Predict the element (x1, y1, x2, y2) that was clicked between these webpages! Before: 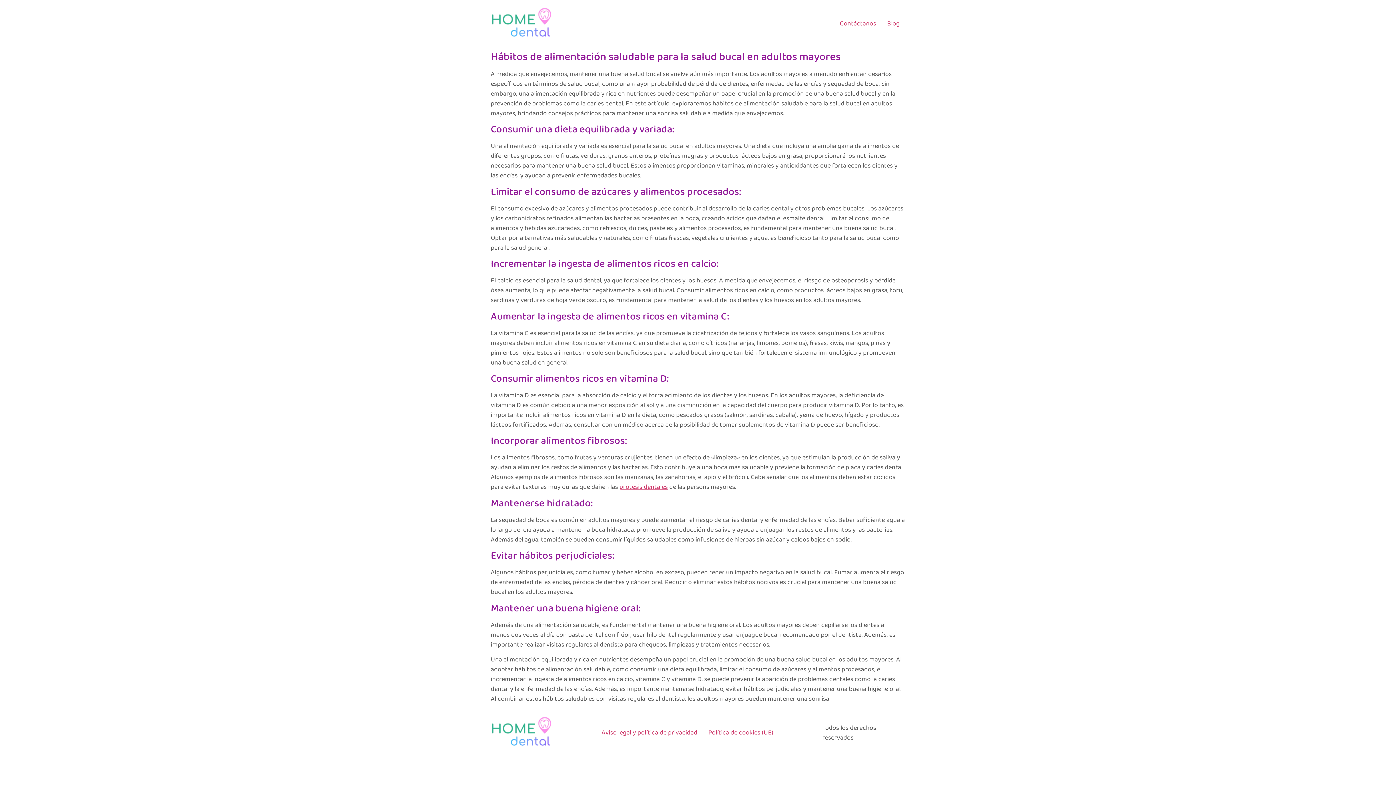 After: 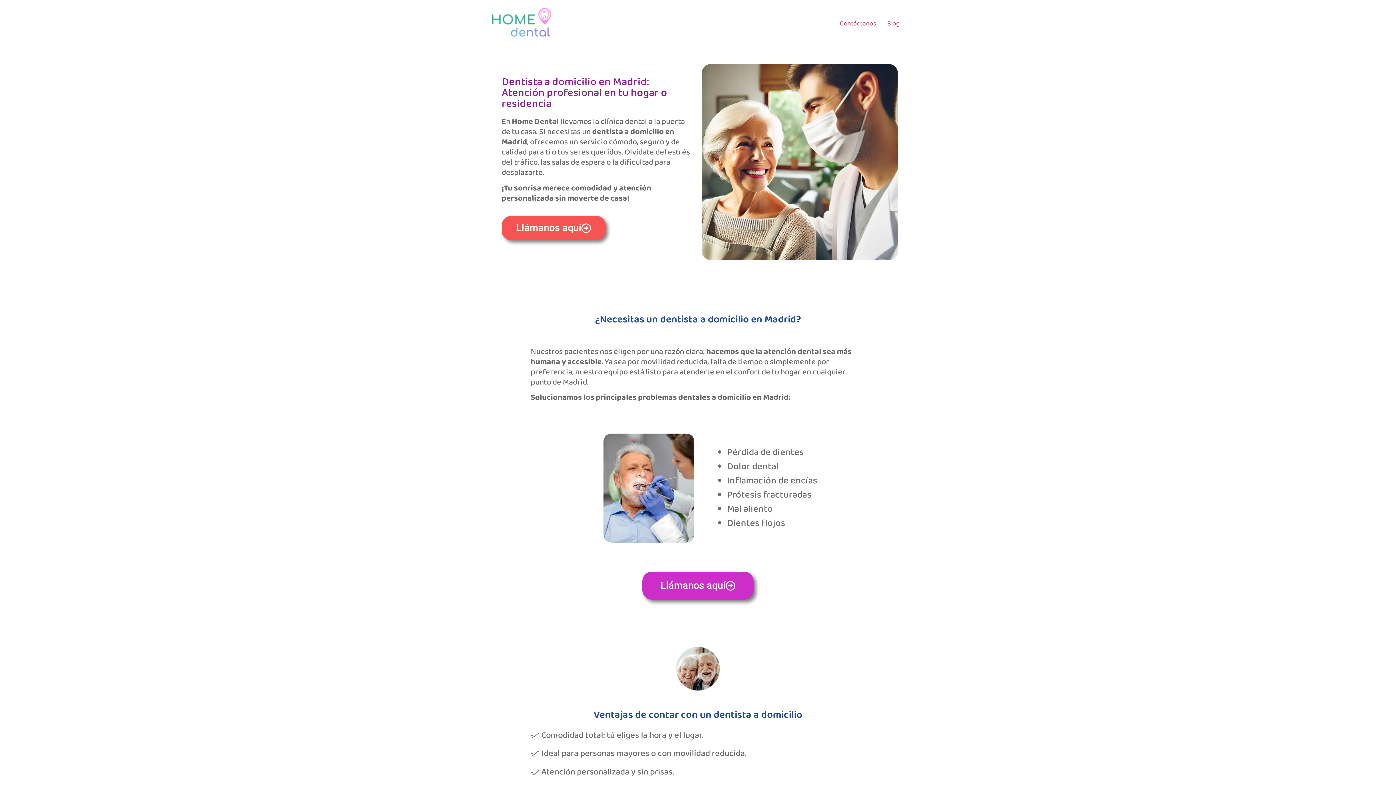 Action: bbox: (703, 726, 779, 740) label: Política de cookies (UE)